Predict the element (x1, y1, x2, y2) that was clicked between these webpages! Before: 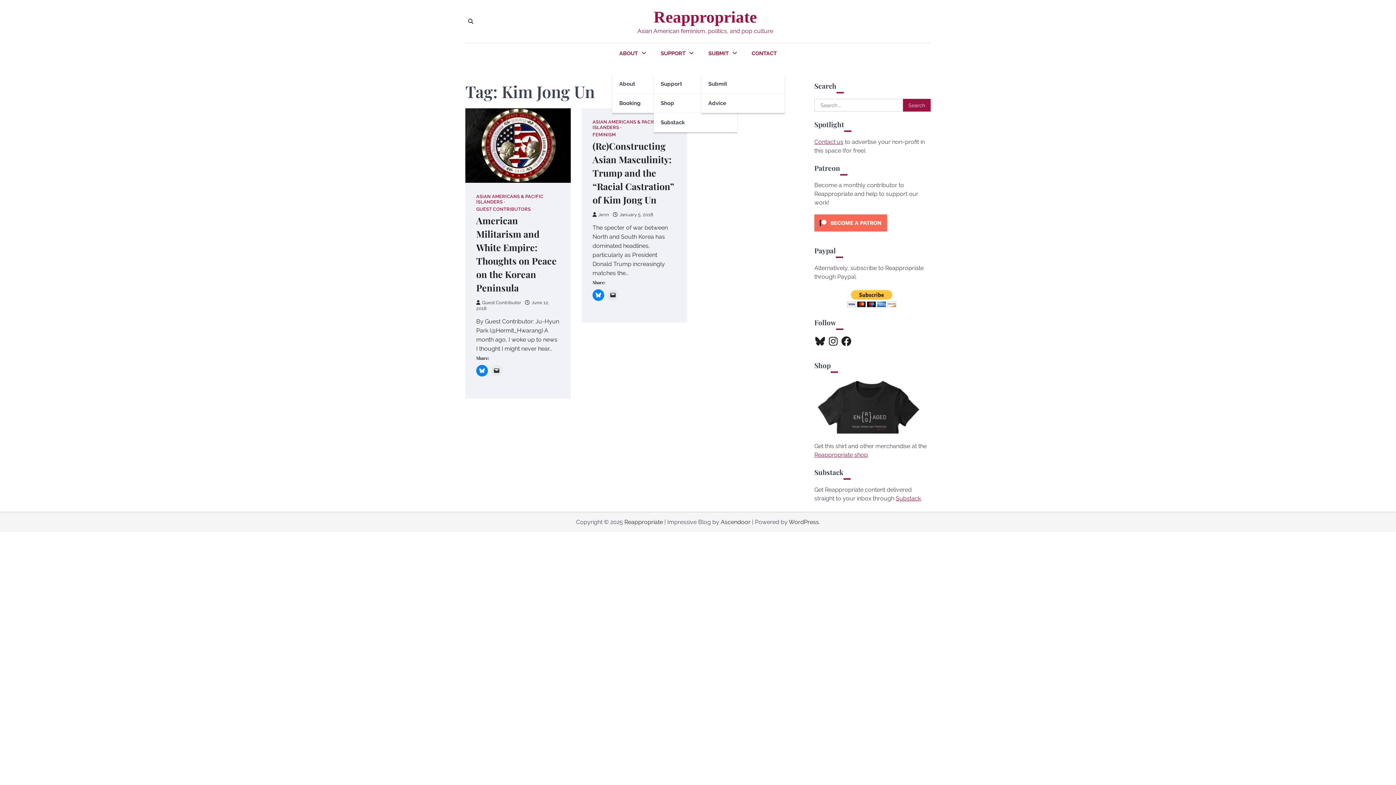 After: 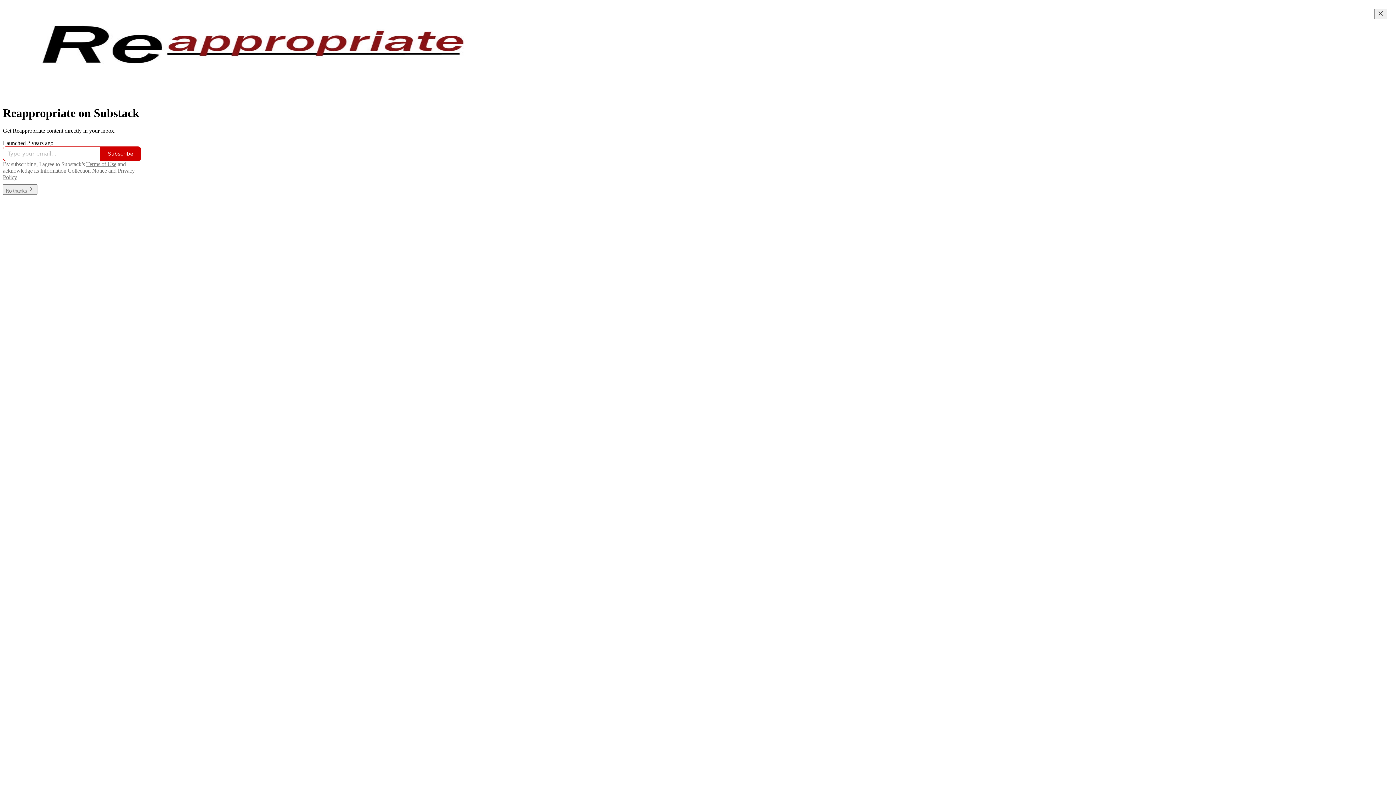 Action: label: Substack bbox: (896, 495, 921, 502)